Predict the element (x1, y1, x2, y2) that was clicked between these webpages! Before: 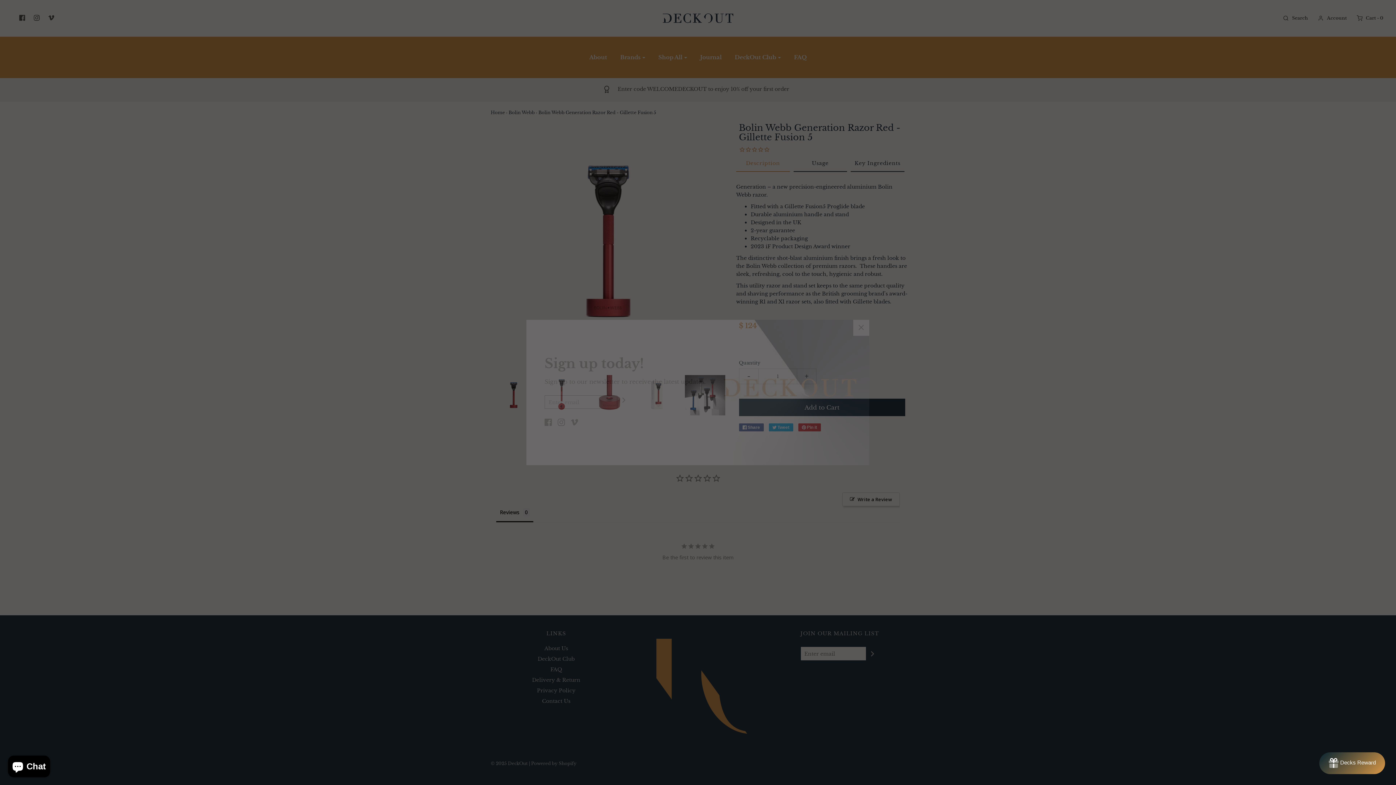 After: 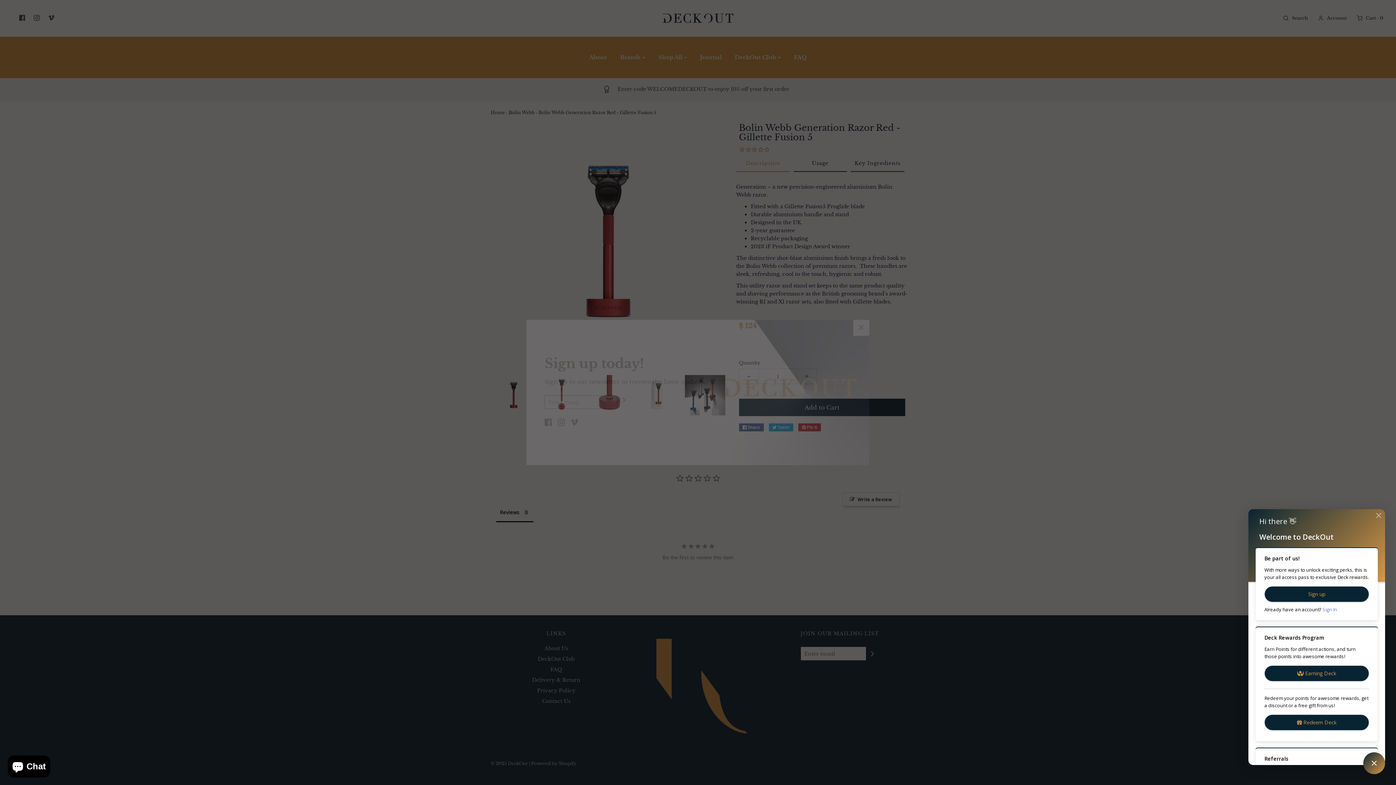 Action: label: Rewards bbox: (1319, 752, 1385, 774)